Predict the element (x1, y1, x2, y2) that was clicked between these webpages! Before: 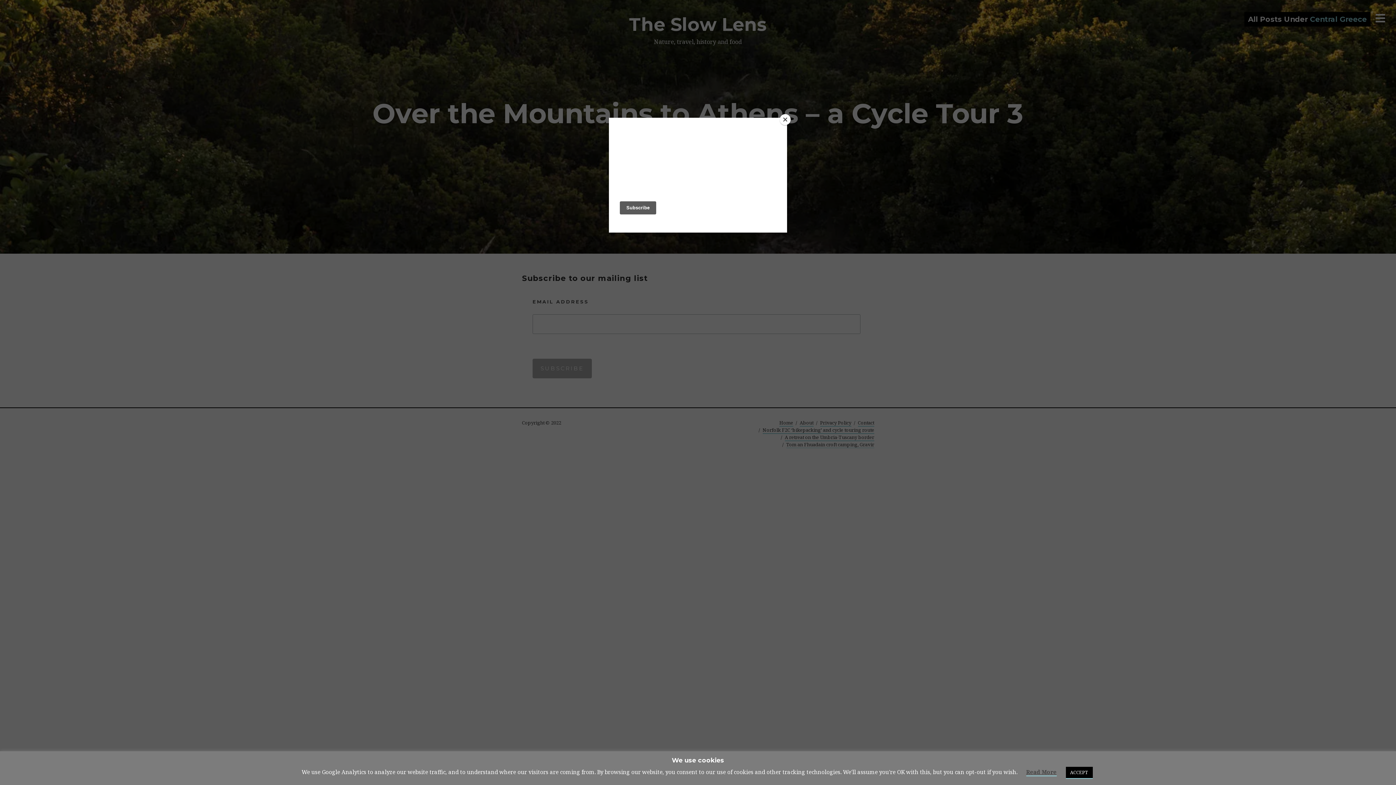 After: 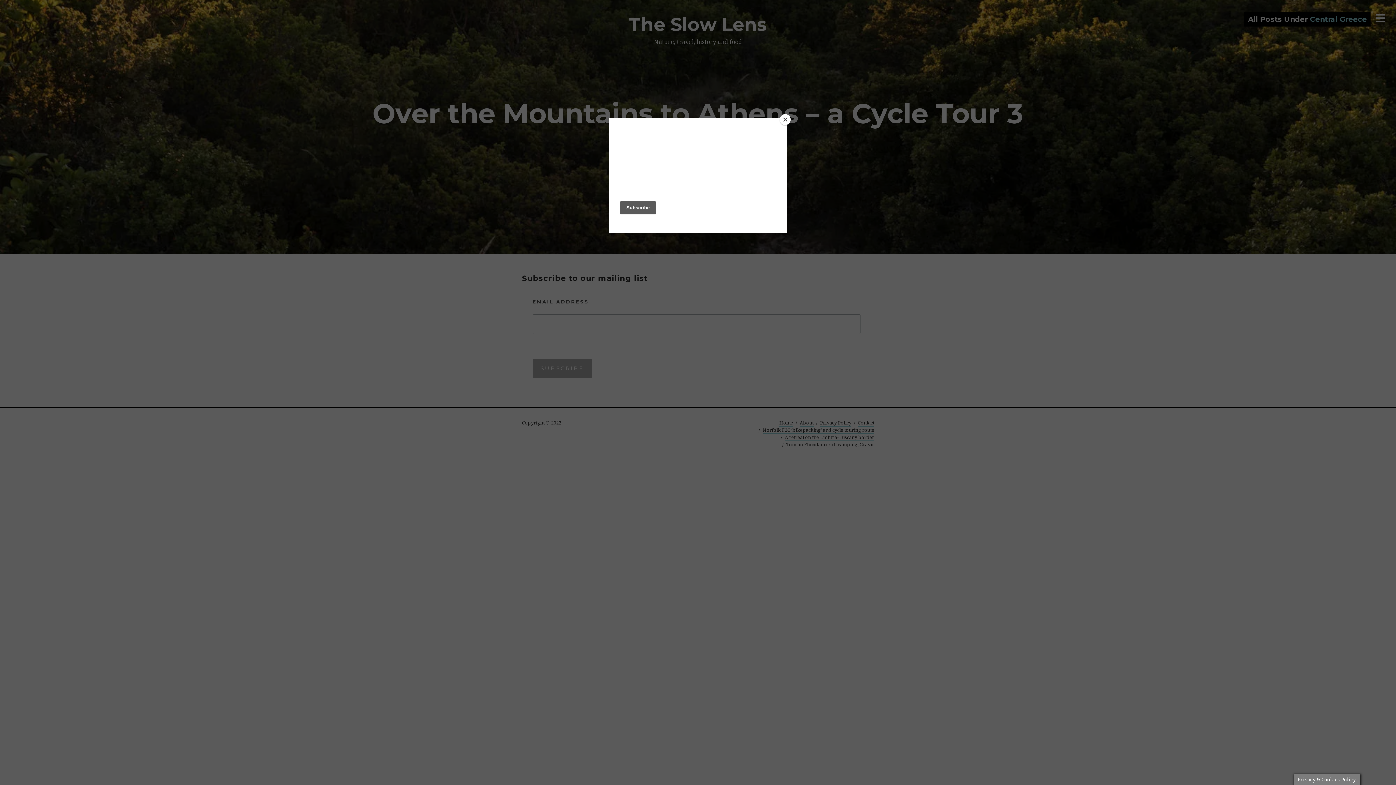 Action: bbox: (1066, 767, 1092, 779) label: ACCEPT